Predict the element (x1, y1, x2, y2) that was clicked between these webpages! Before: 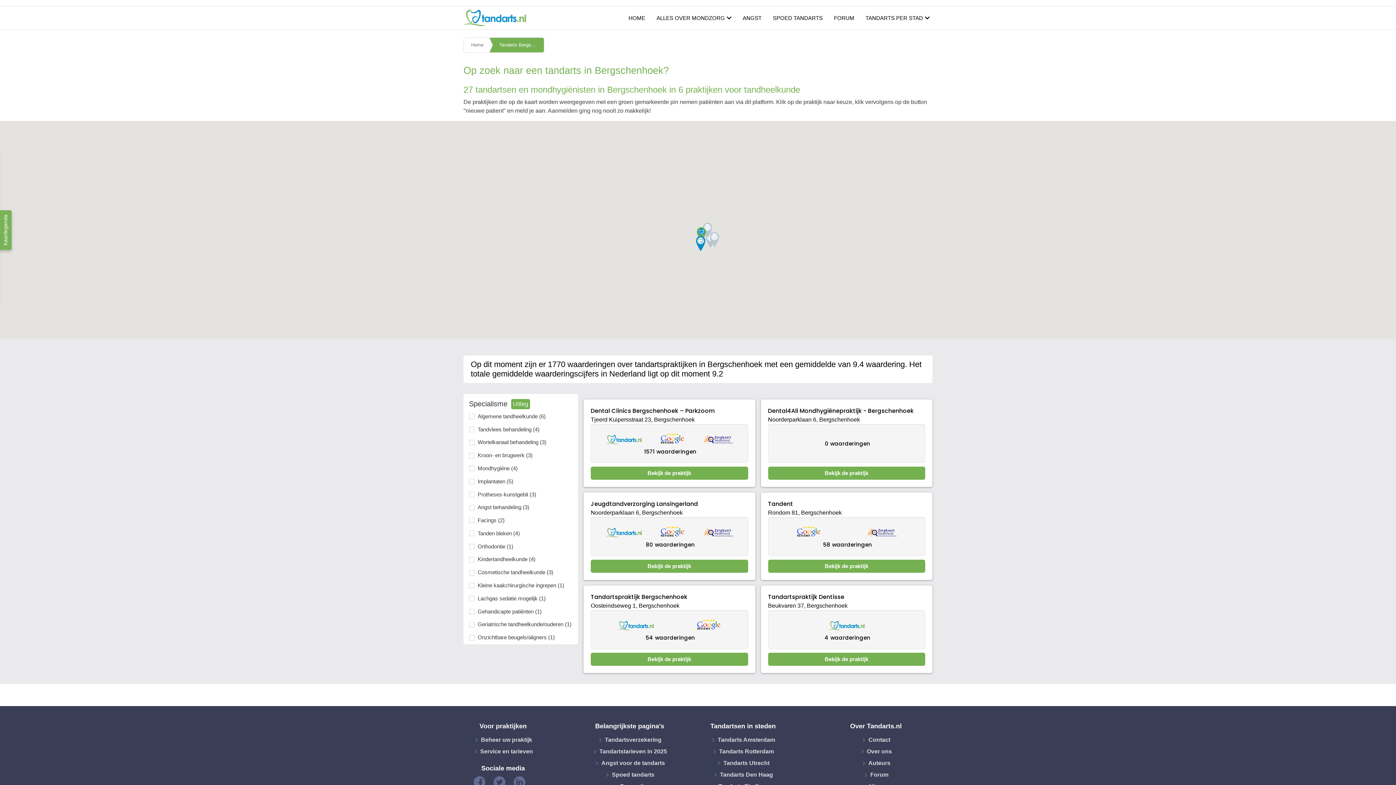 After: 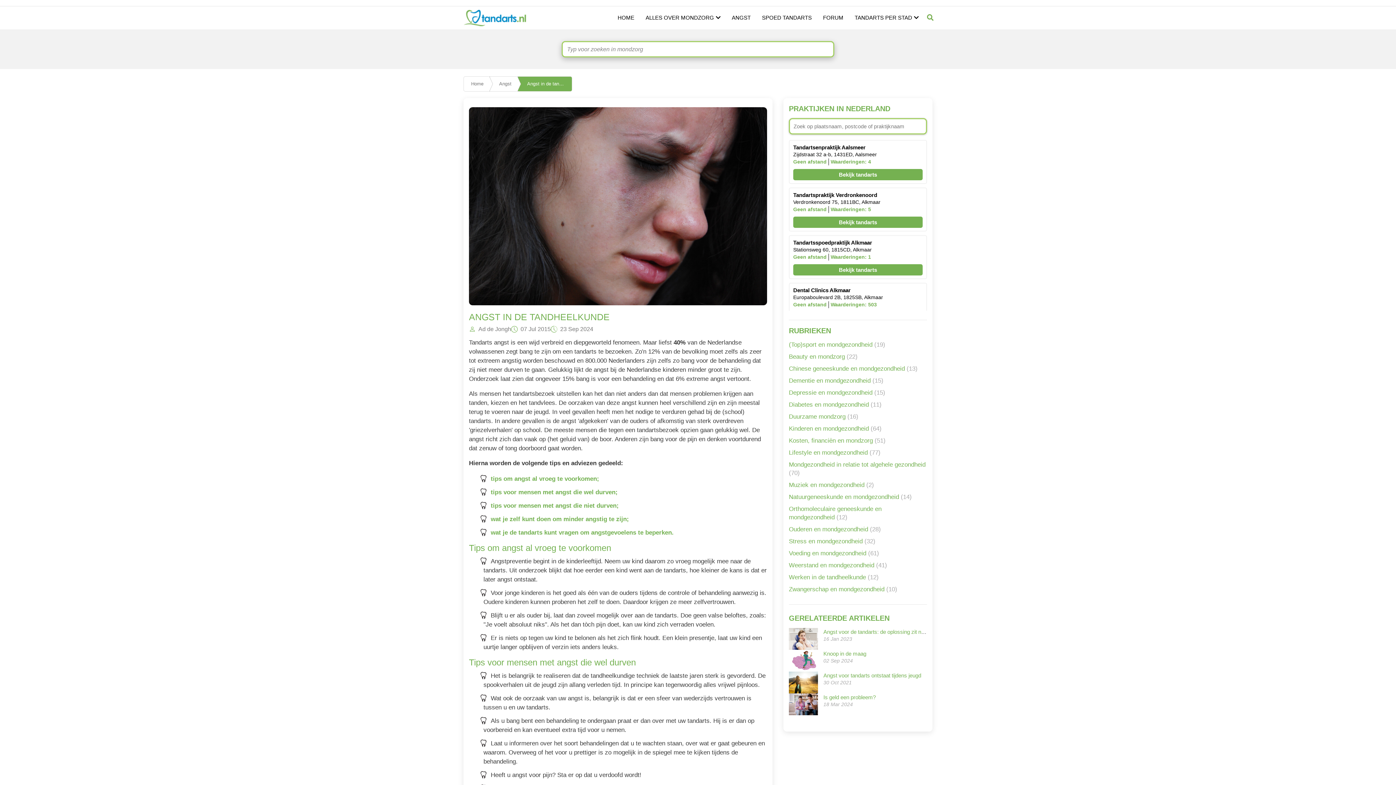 Action: label: Angst voor de tandarts bbox: (599, 755, 665, 771)